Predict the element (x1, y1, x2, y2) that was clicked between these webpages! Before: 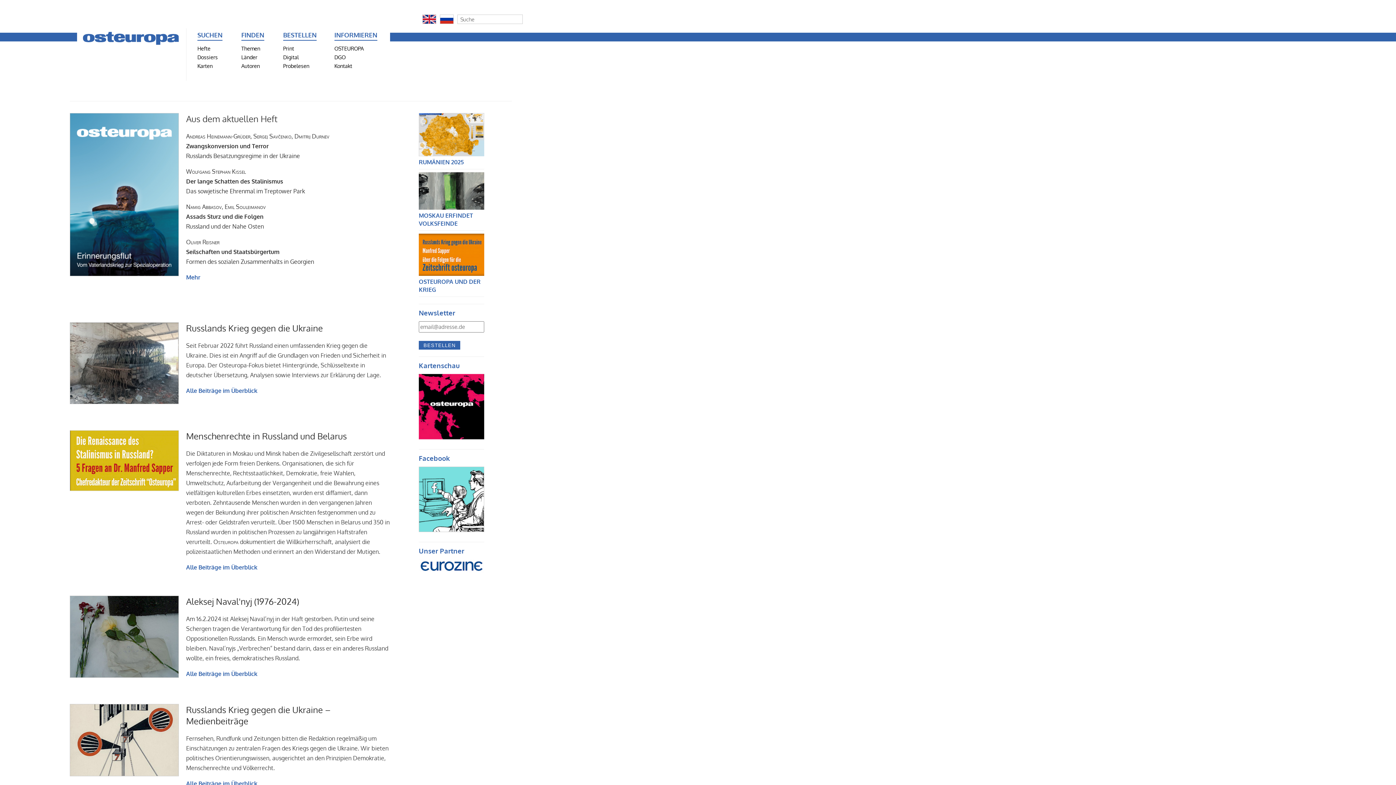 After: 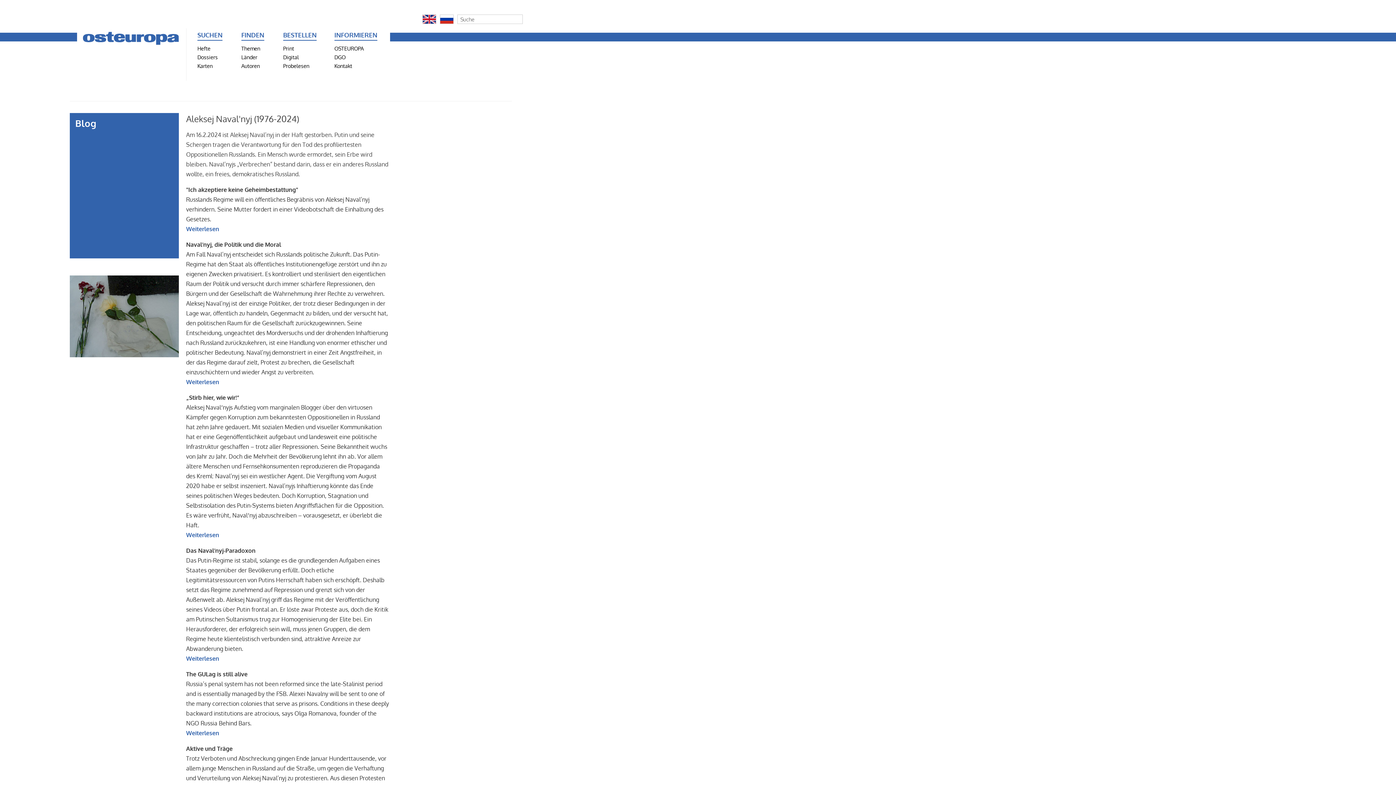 Action: label: Alle Beiträge im Überblick bbox: (186, 670, 257, 677)